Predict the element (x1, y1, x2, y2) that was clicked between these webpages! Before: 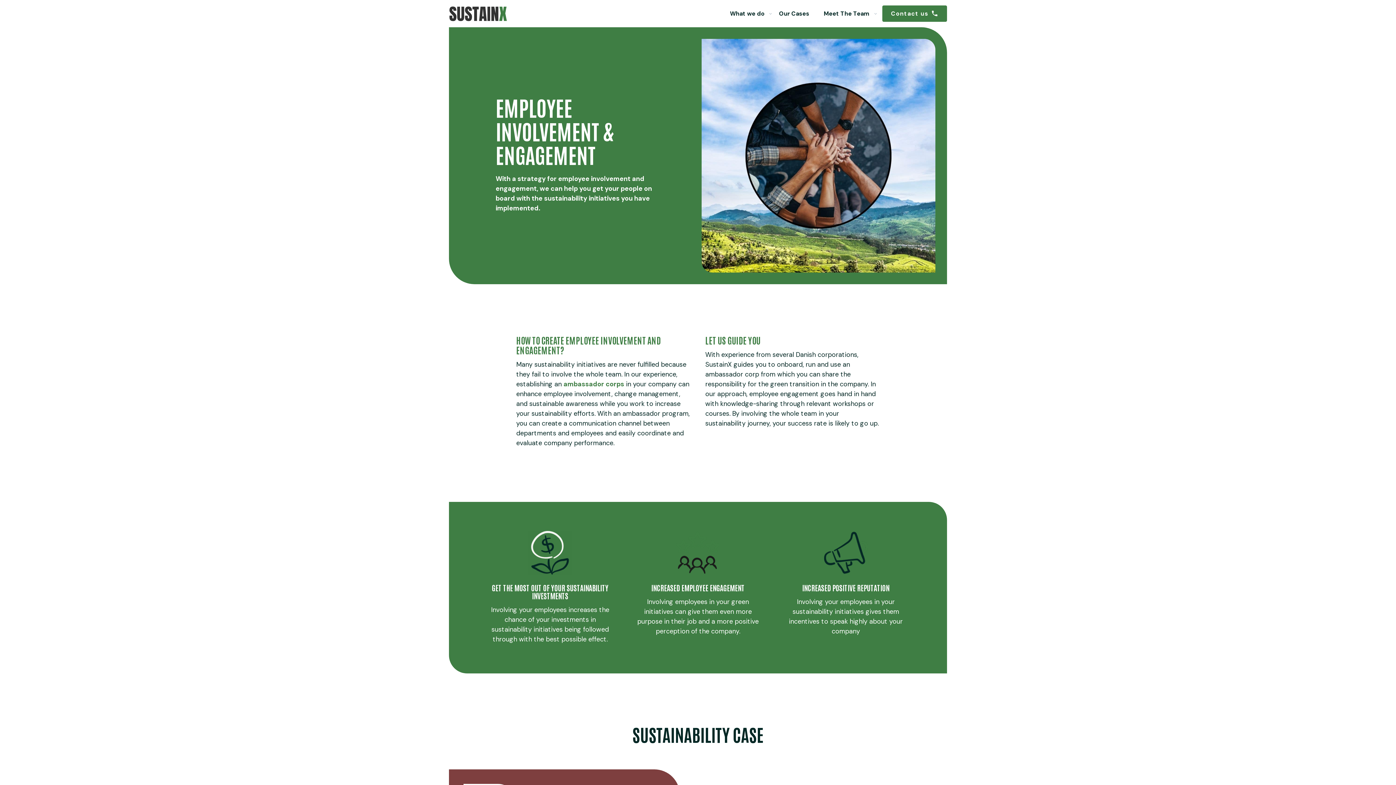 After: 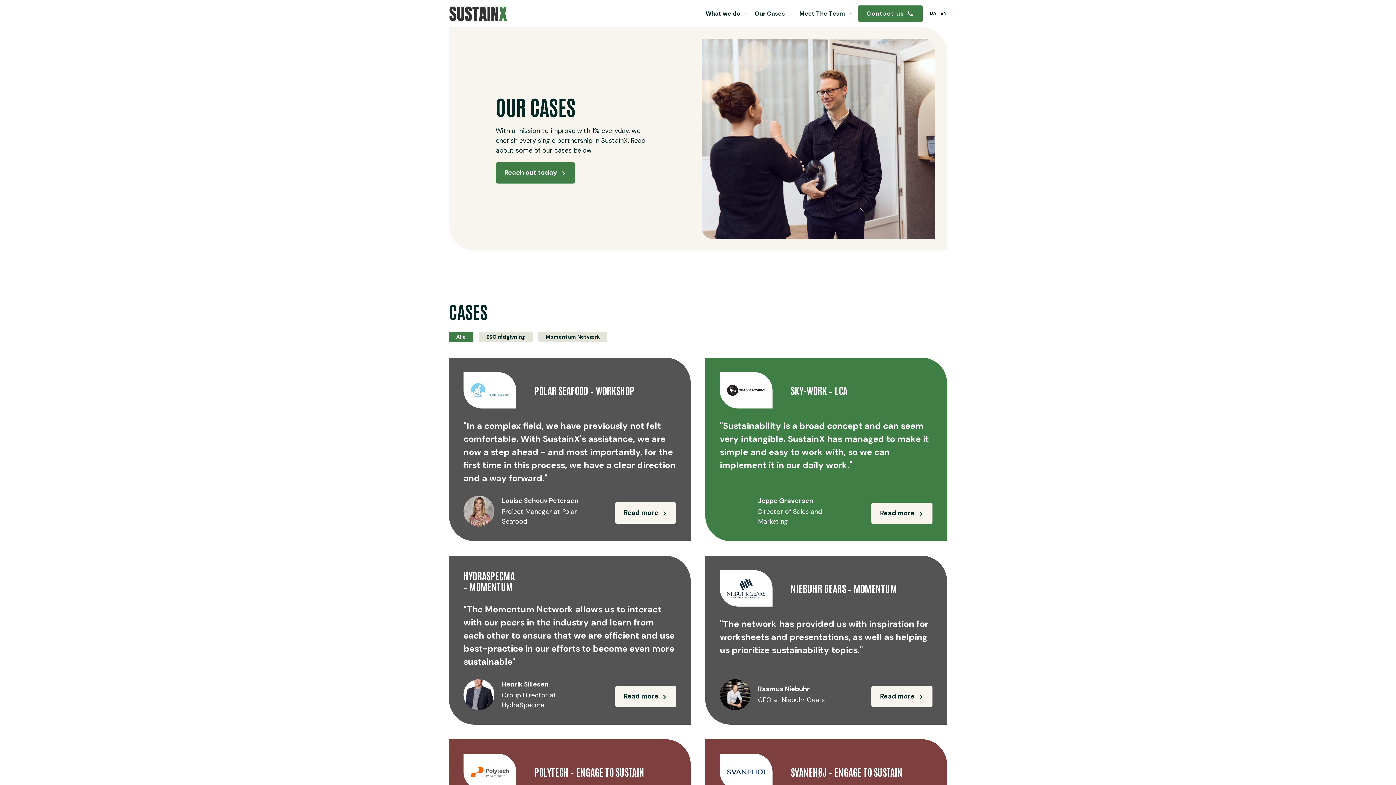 Action: bbox: (771, 0, 816, 27) label: Our Cases